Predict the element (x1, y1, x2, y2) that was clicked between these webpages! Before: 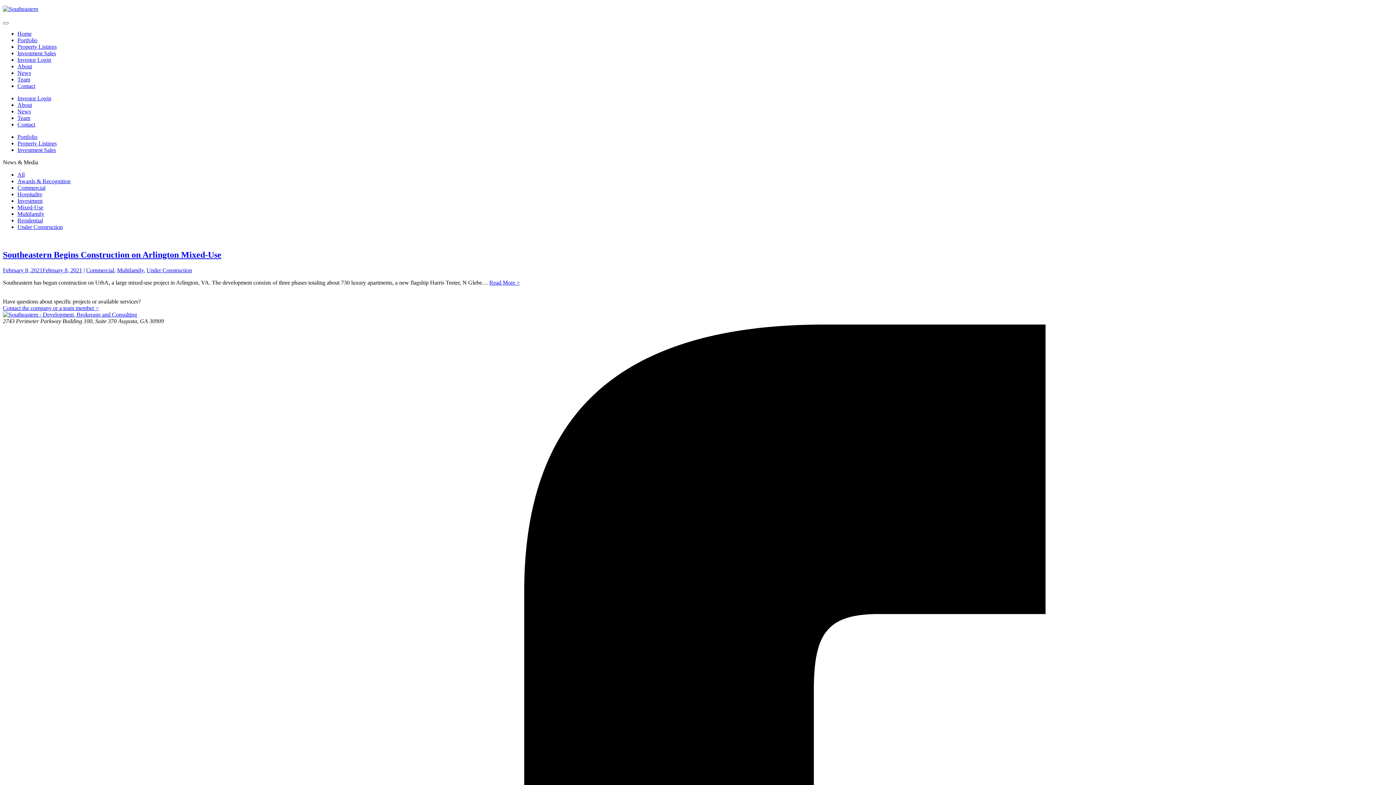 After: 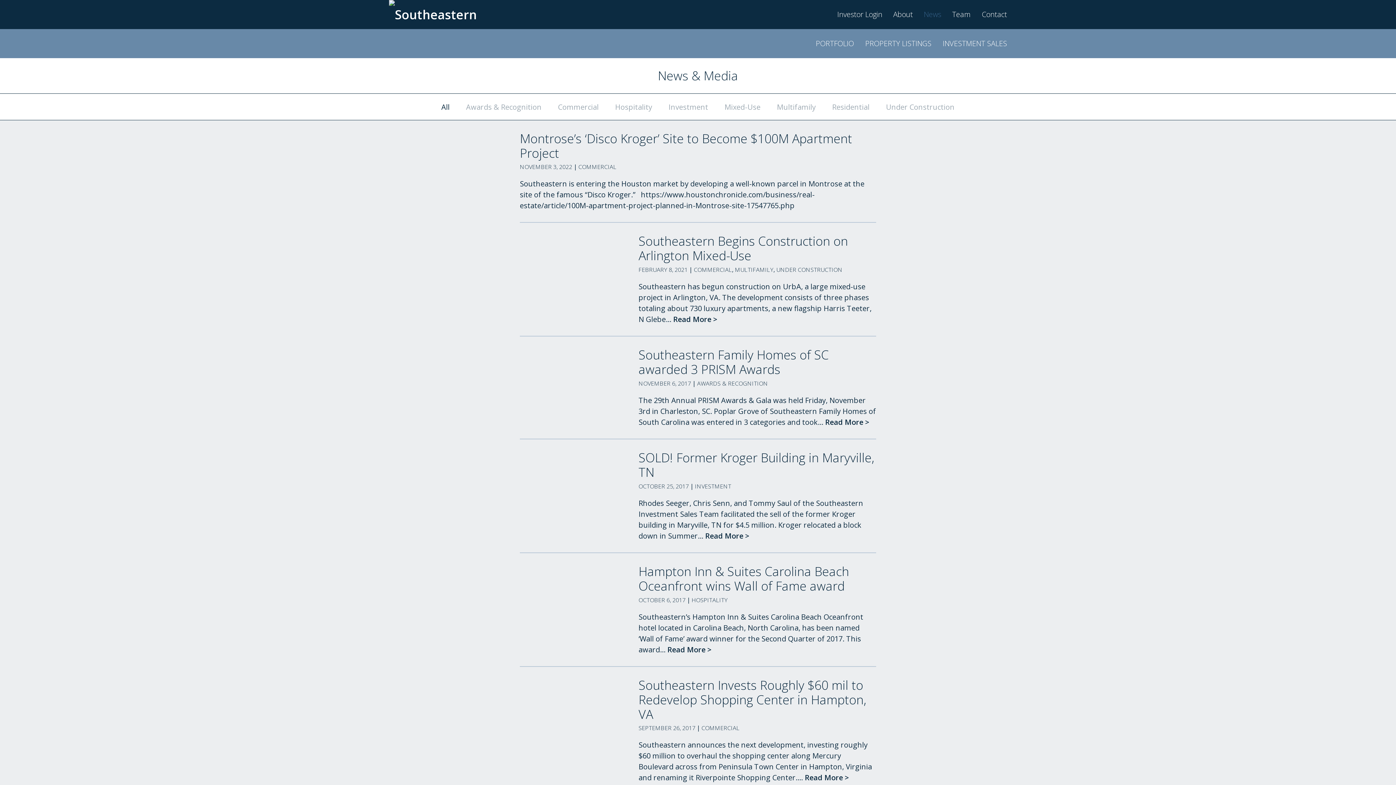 Action: bbox: (17, 171, 24, 177) label: All